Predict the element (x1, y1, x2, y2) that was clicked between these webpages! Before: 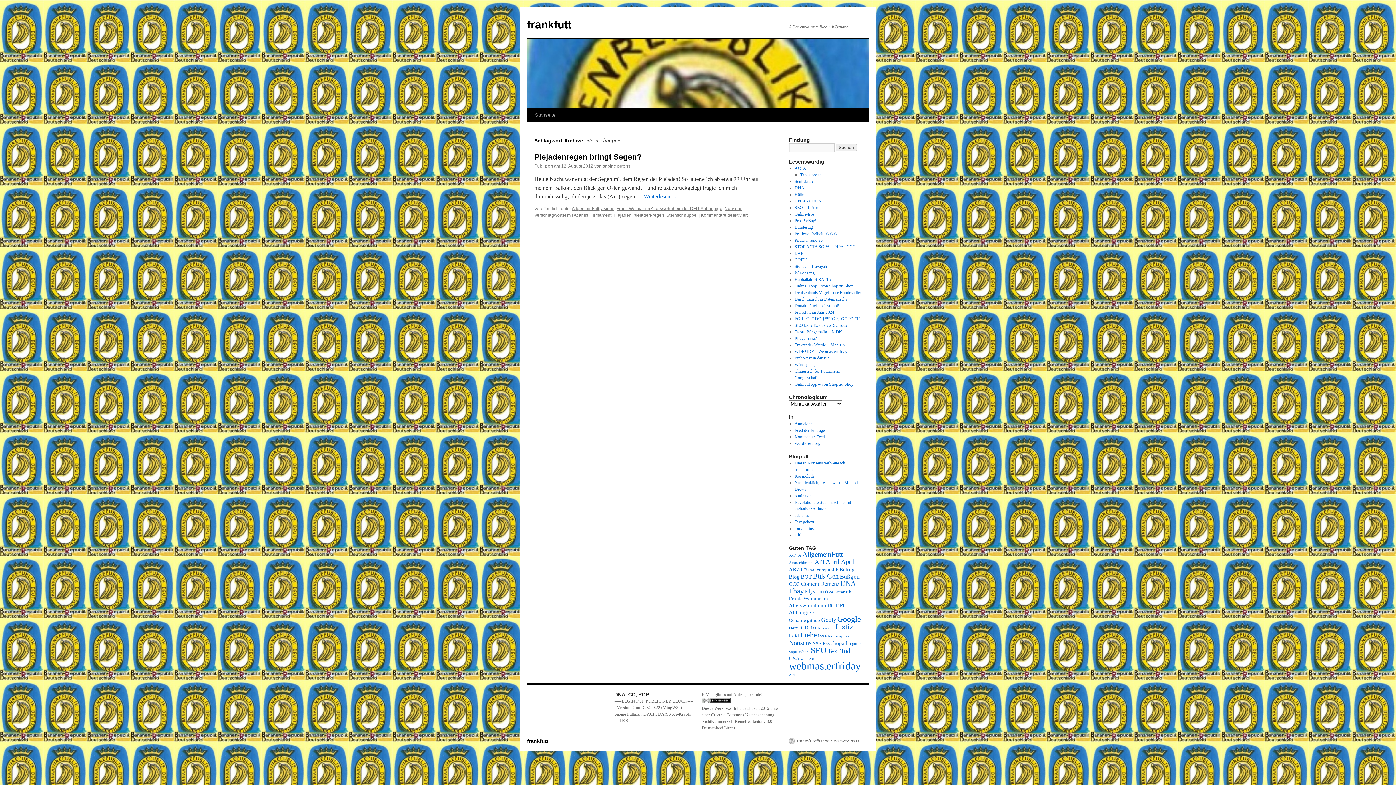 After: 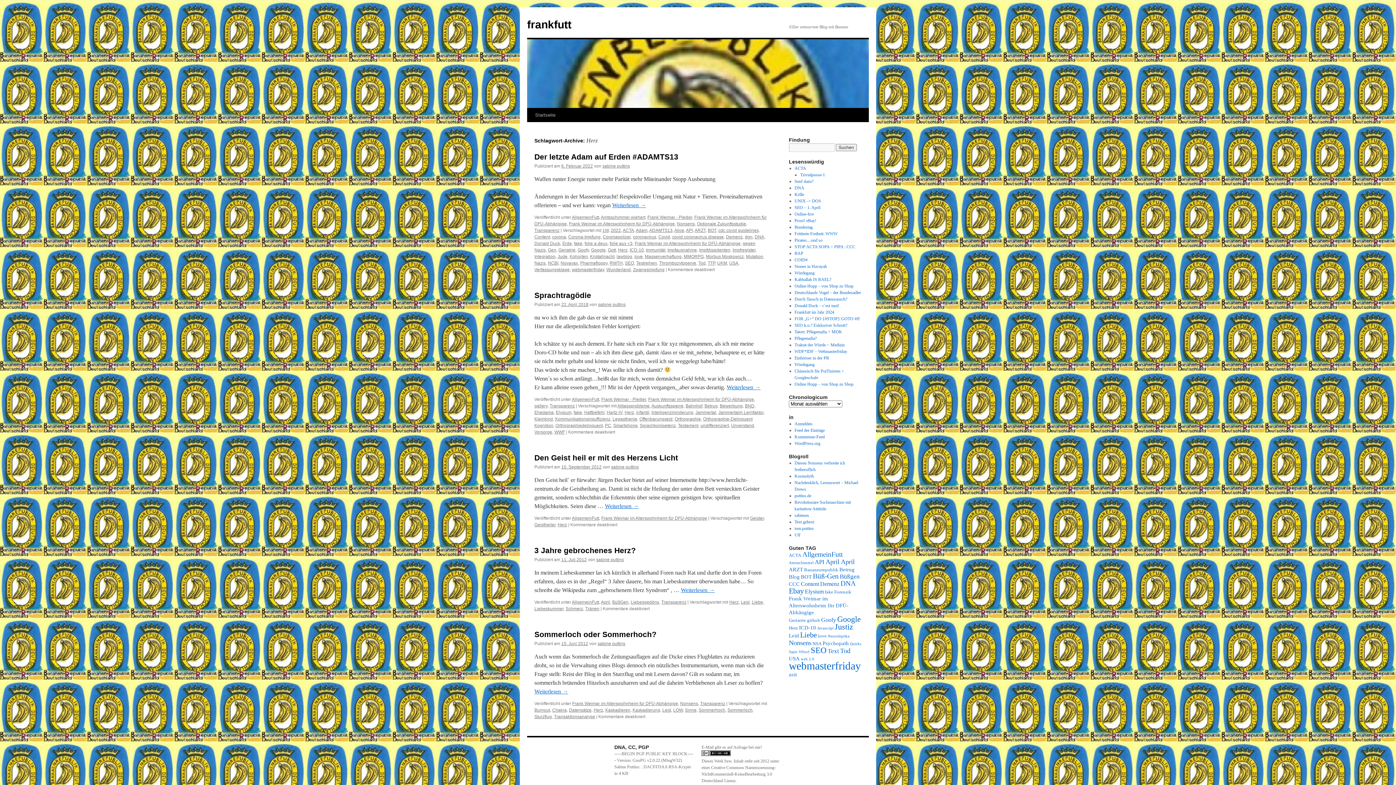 Action: bbox: (789, 625, 798, 630) label: Herz (5 Einträge)